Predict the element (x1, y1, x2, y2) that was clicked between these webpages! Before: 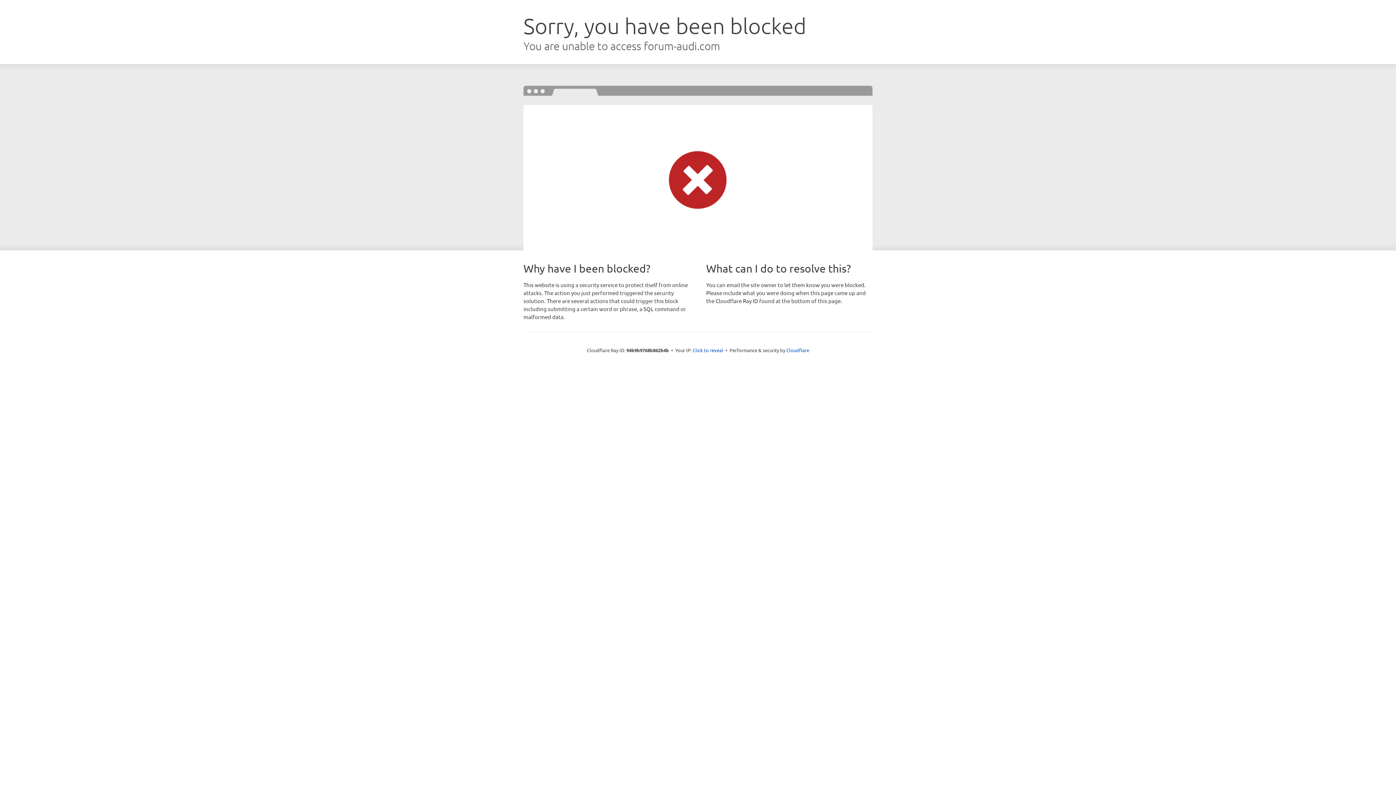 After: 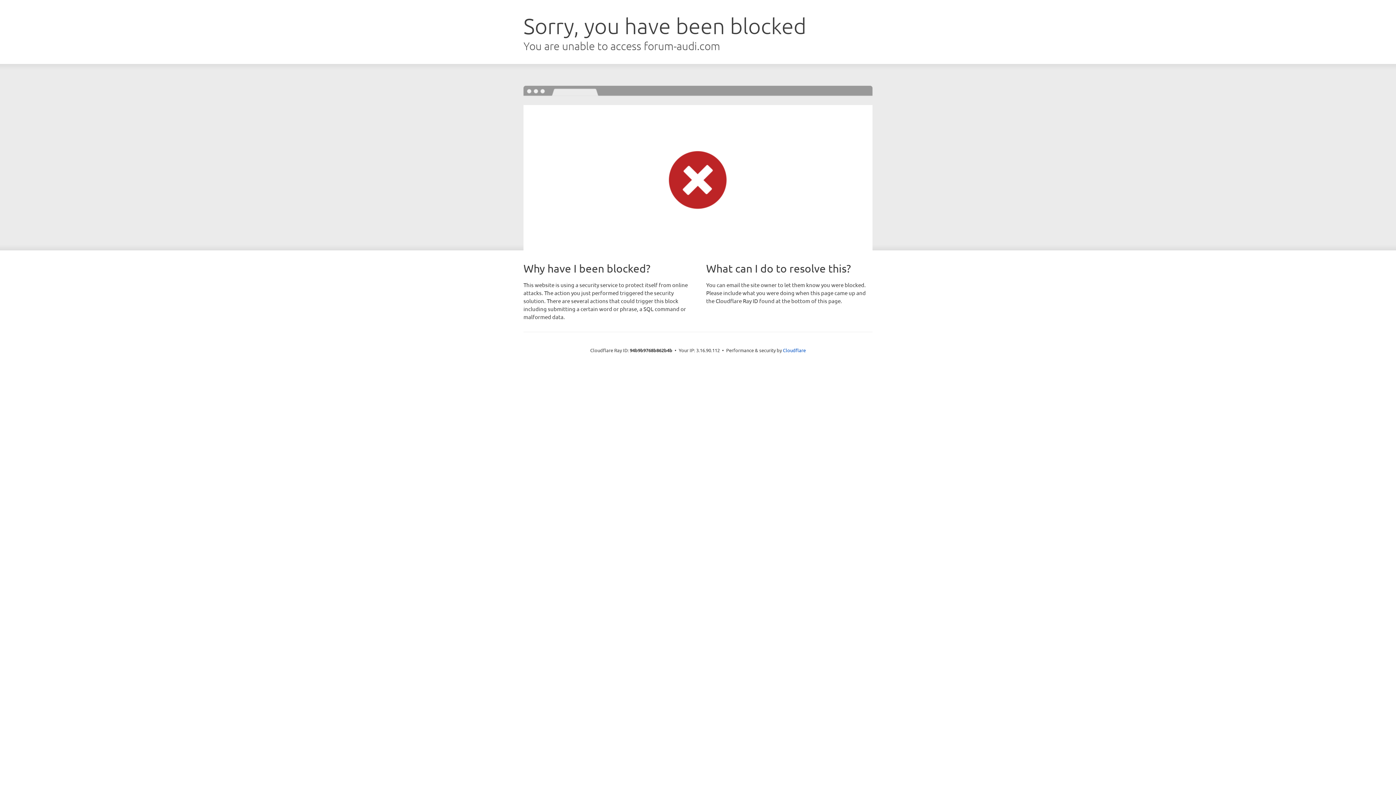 Action: label: Click to reveal bbox: (692, 346, 723, 353)